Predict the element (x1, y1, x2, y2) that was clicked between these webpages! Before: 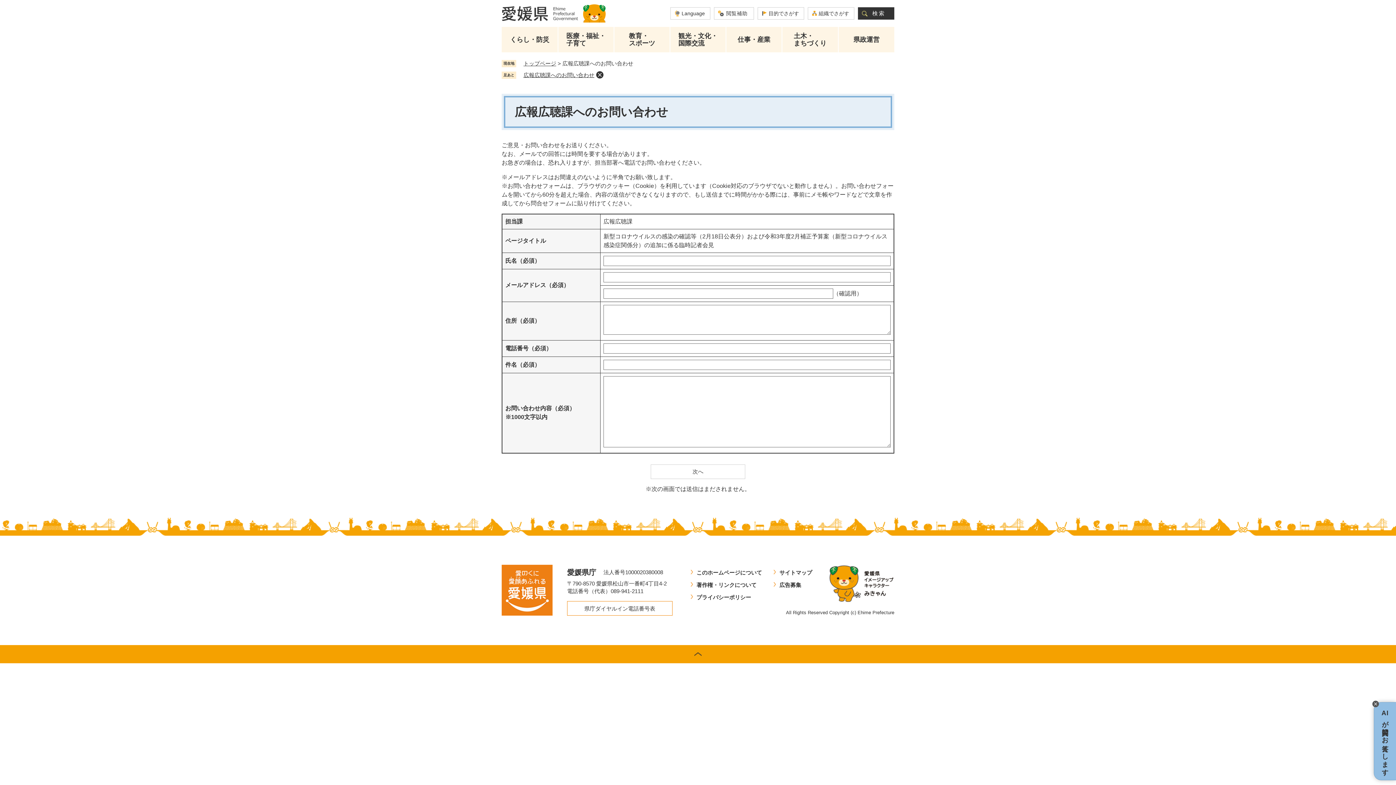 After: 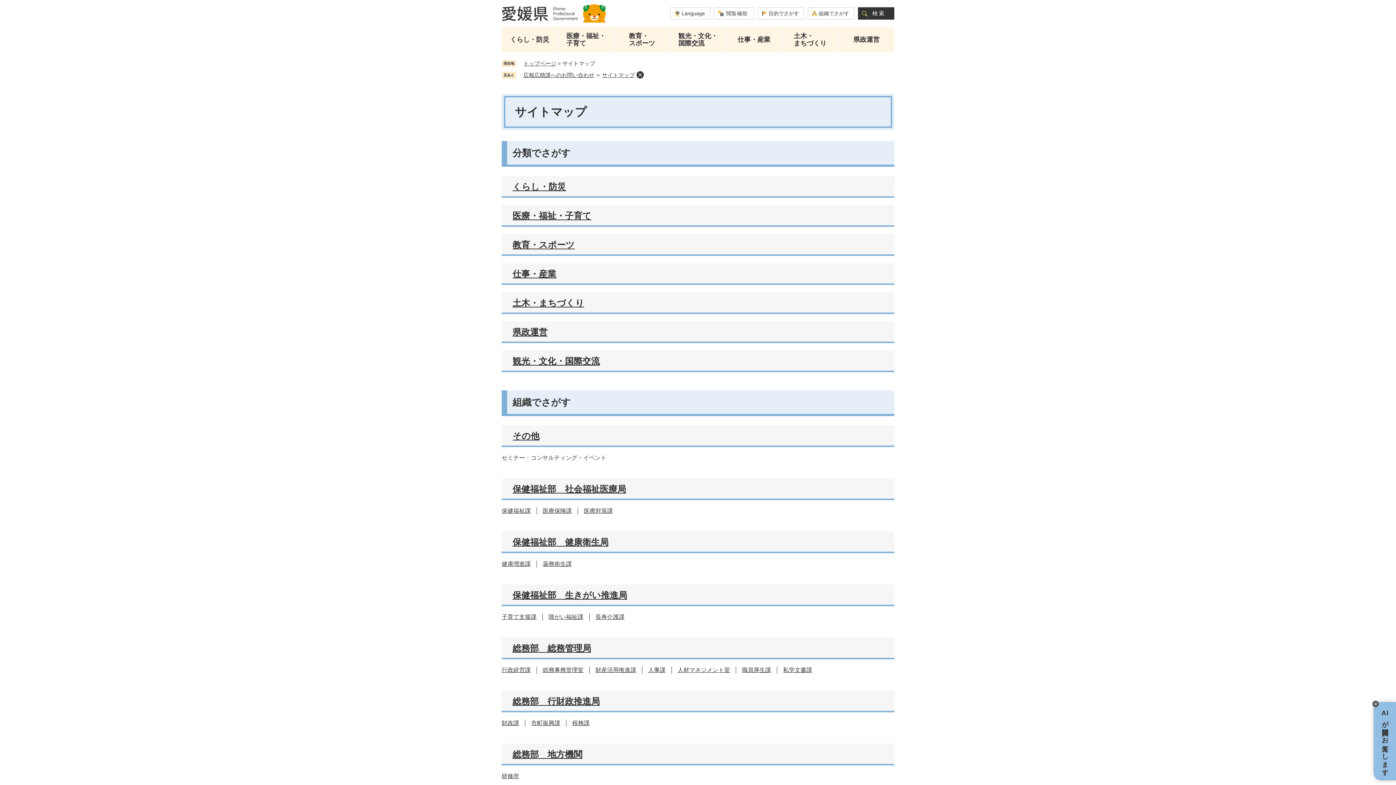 Action: bbox: (779, 569, 812, 576) label: サイトマップ